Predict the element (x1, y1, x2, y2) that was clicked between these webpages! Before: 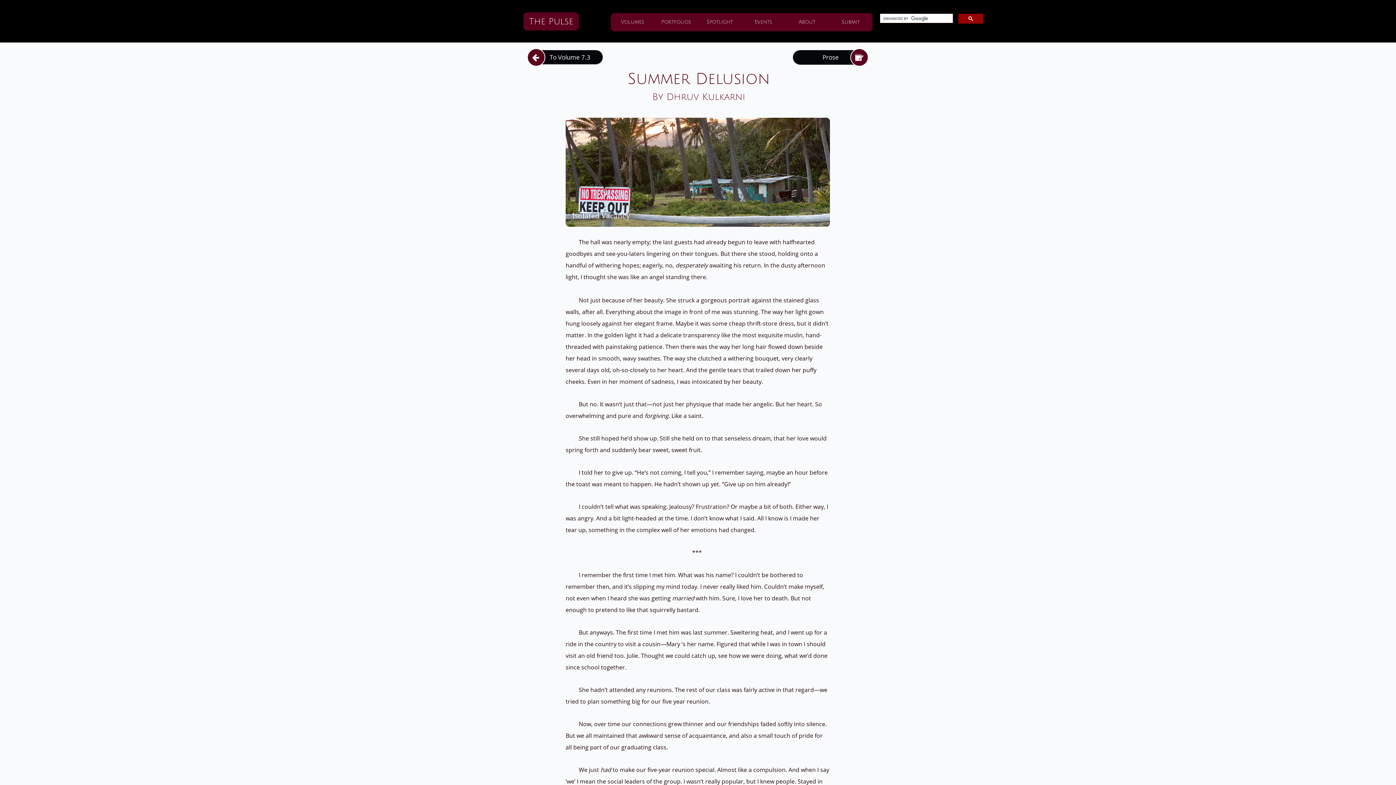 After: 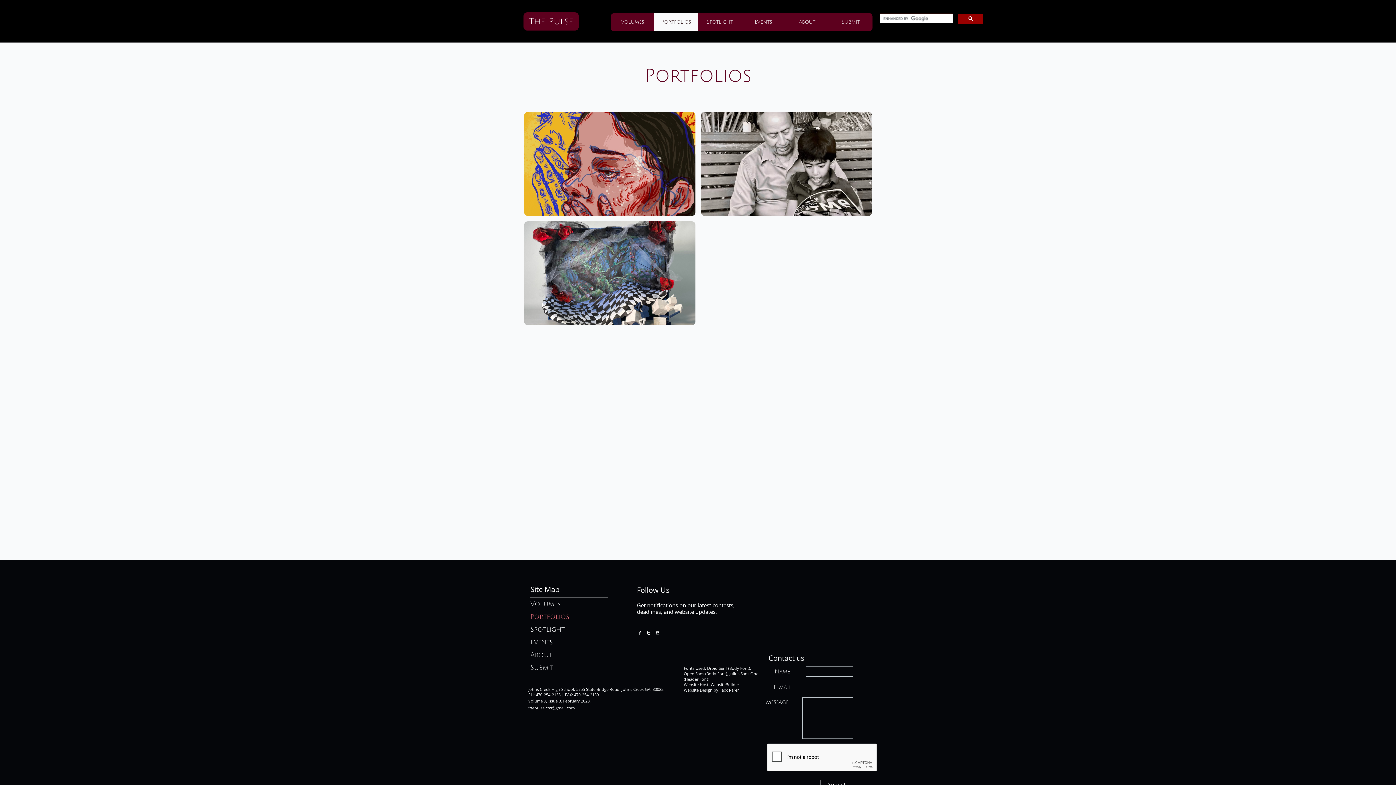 Action: label: Portfolios bbox: (654, 13, 698, 31)